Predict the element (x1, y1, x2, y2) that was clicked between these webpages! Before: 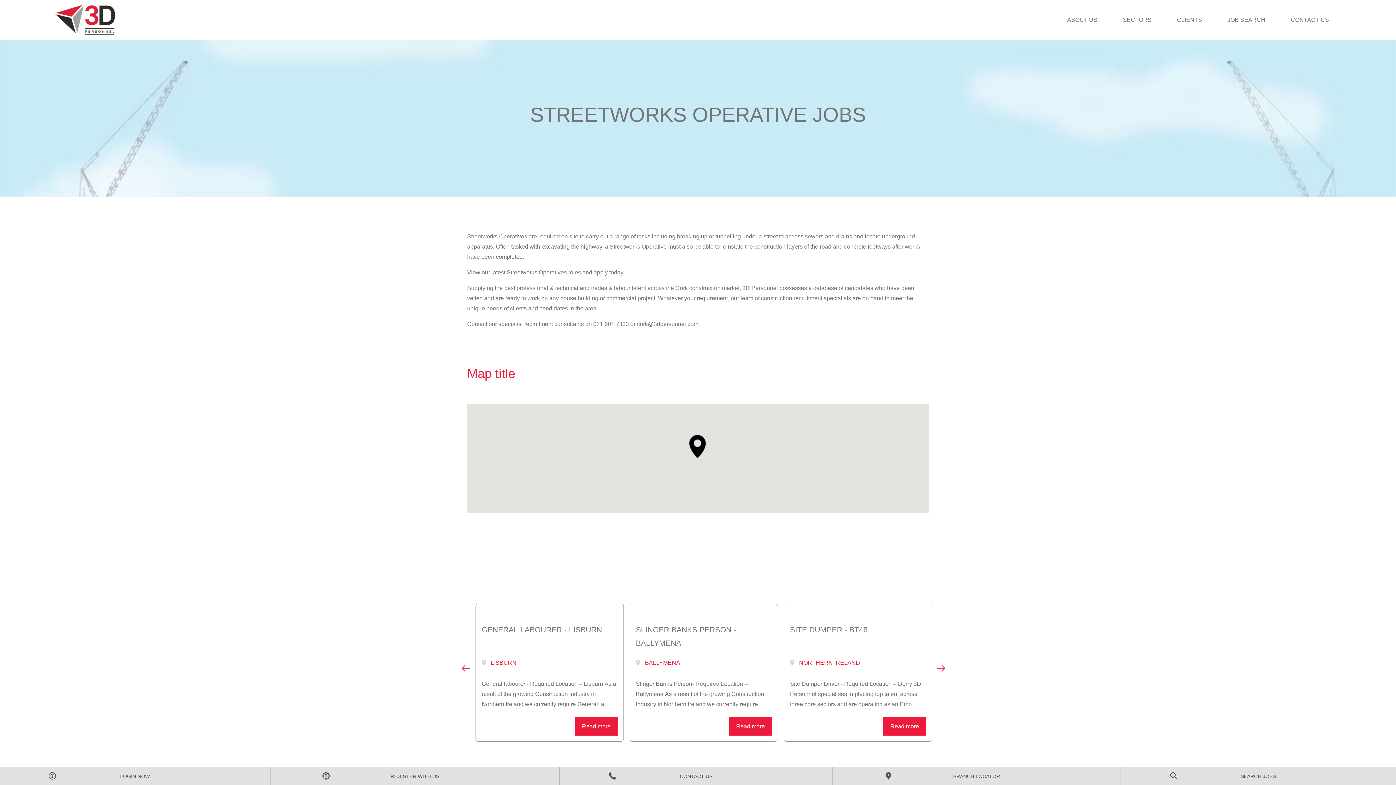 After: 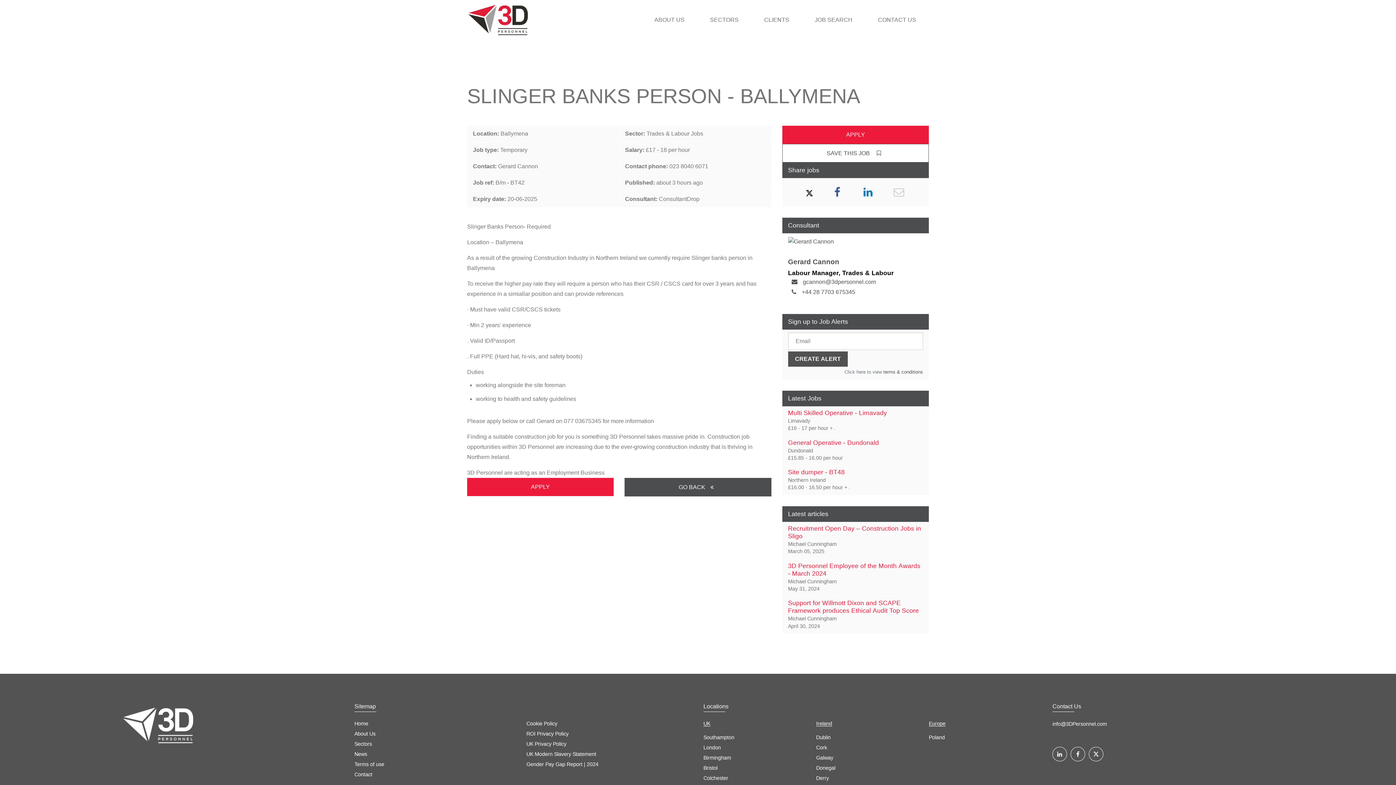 Action: bbox: (629, 604, 778, 742) label: SLINGER BANKS PERSON - BALLYMENA

BALLYMENA

Slinger Banks Person- Required Location – Ballymena As a result of the growing Construction Industry in Northern Ireland we currently require Sling...

Read more